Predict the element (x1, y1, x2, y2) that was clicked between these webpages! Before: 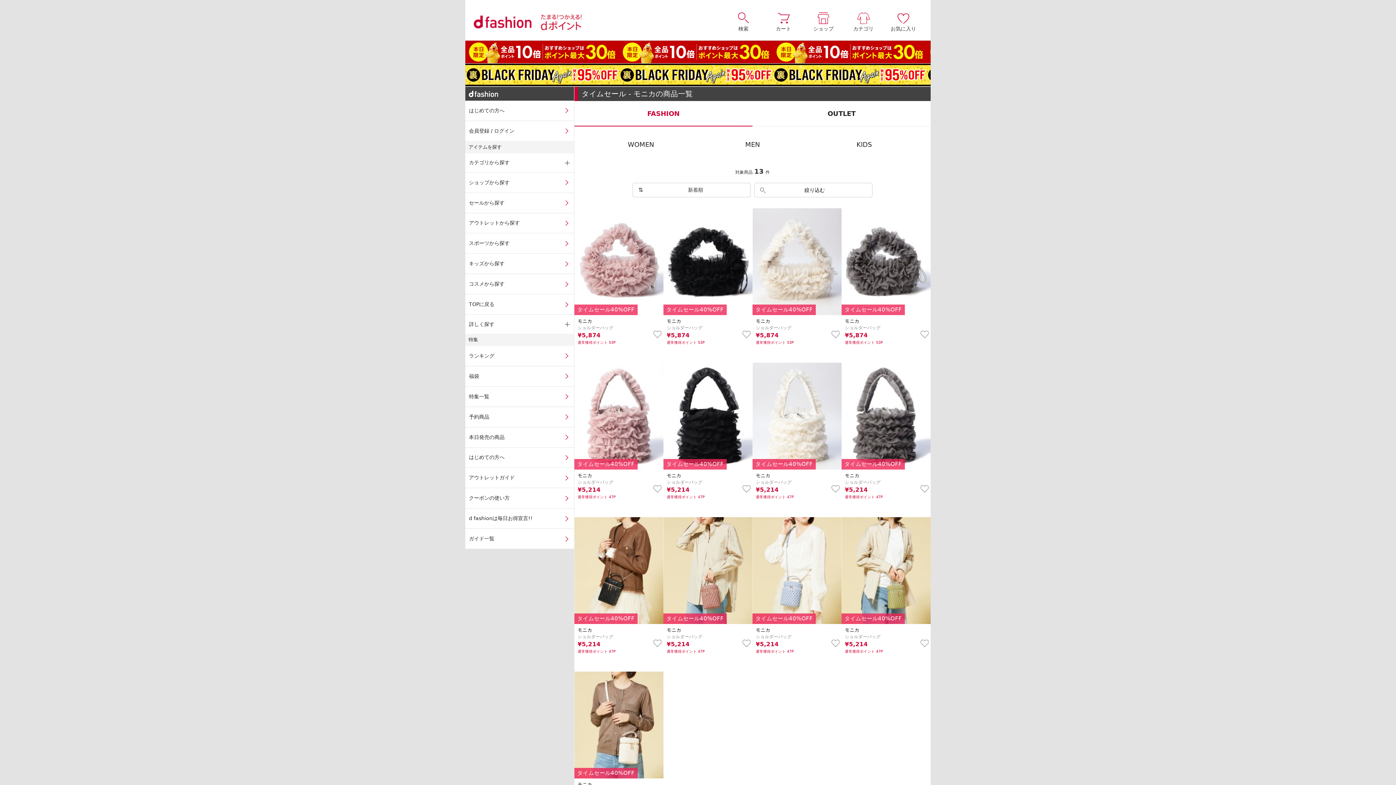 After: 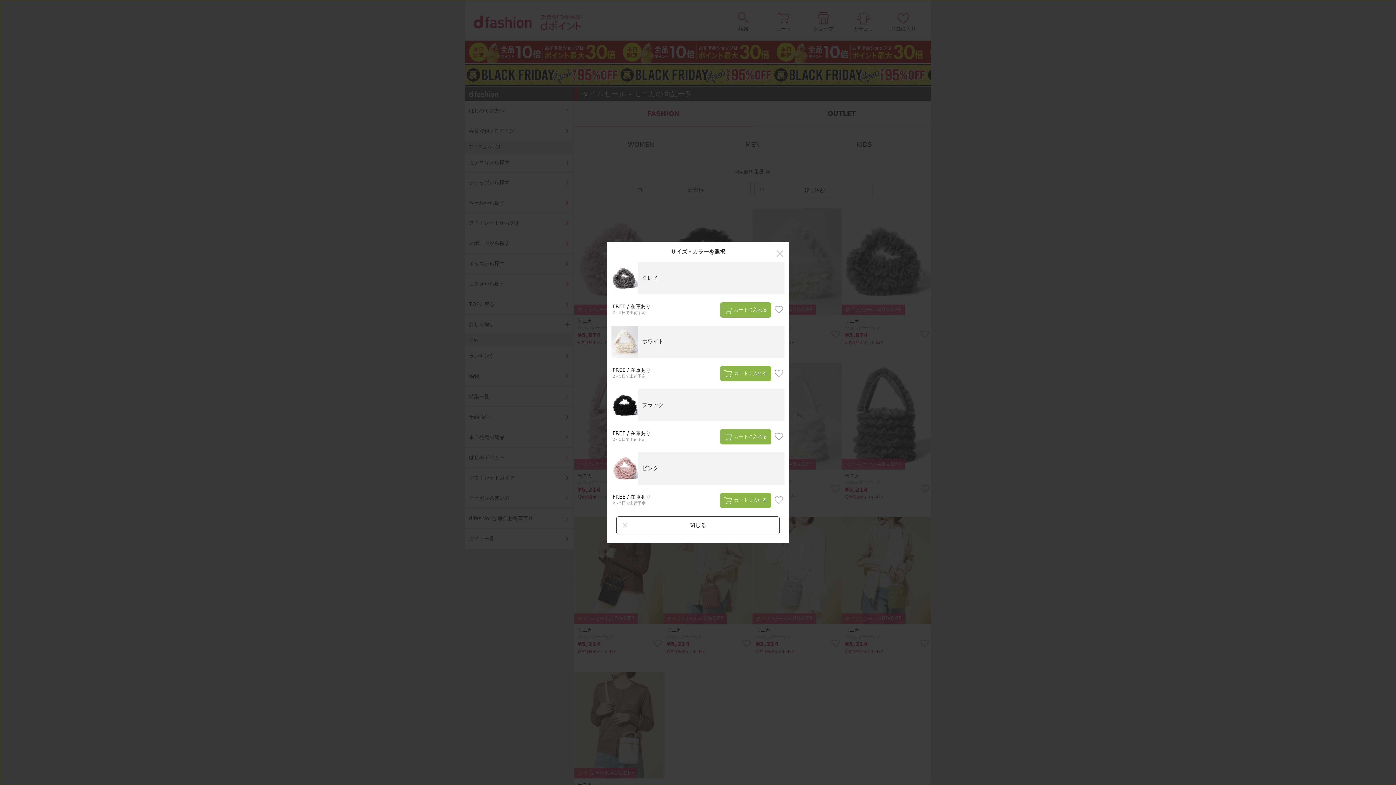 Action: bbox: (653, 330, 662, 338)